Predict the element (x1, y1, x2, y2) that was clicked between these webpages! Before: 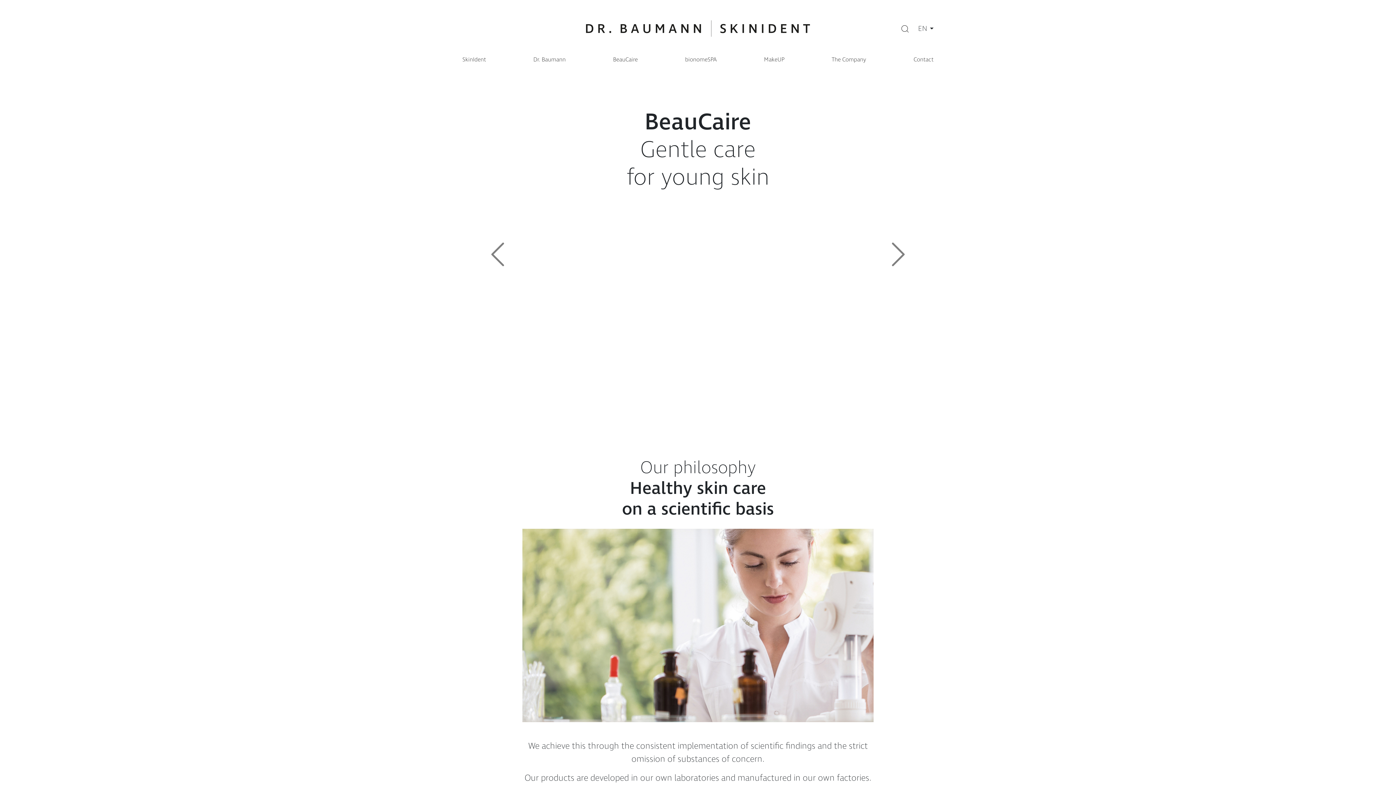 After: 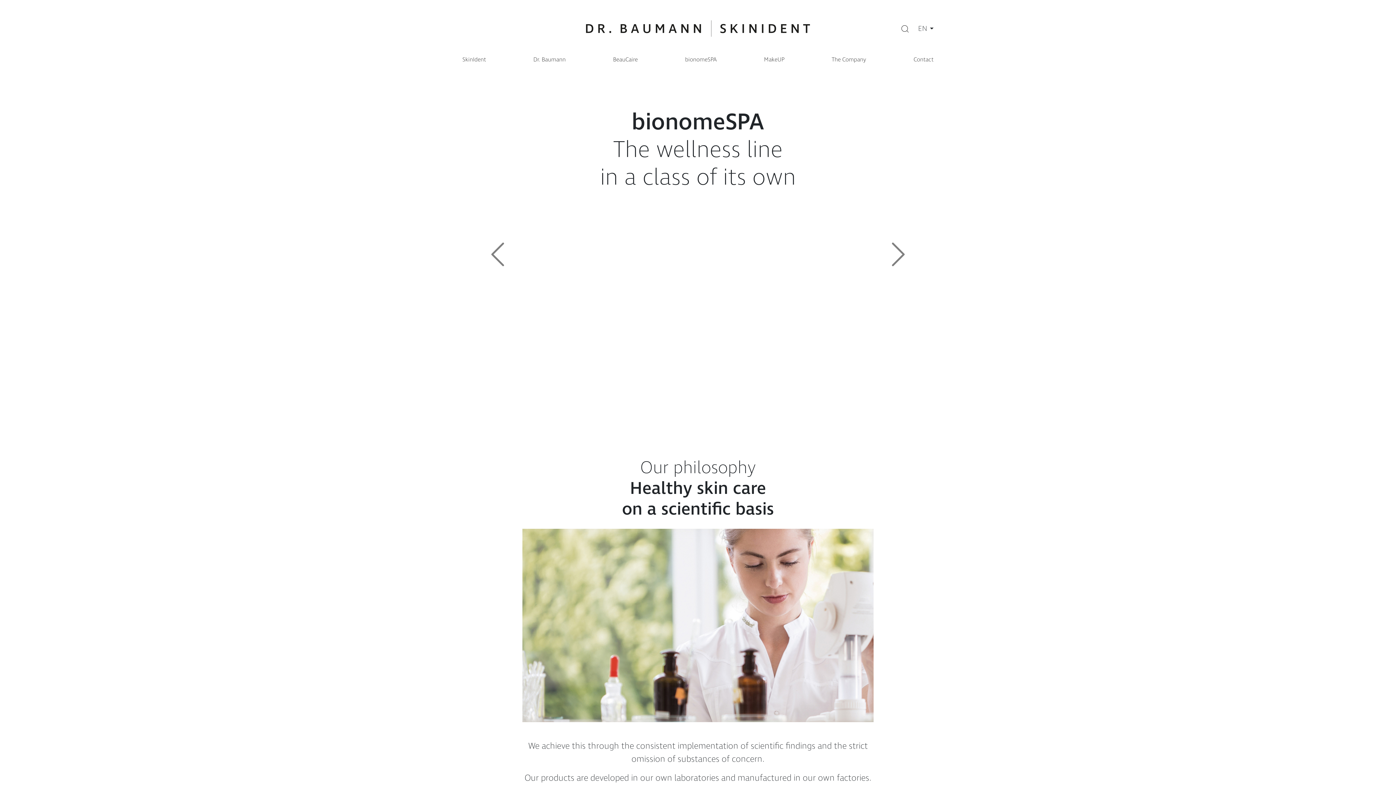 Action: bbox: (586, 20, 810, 36)